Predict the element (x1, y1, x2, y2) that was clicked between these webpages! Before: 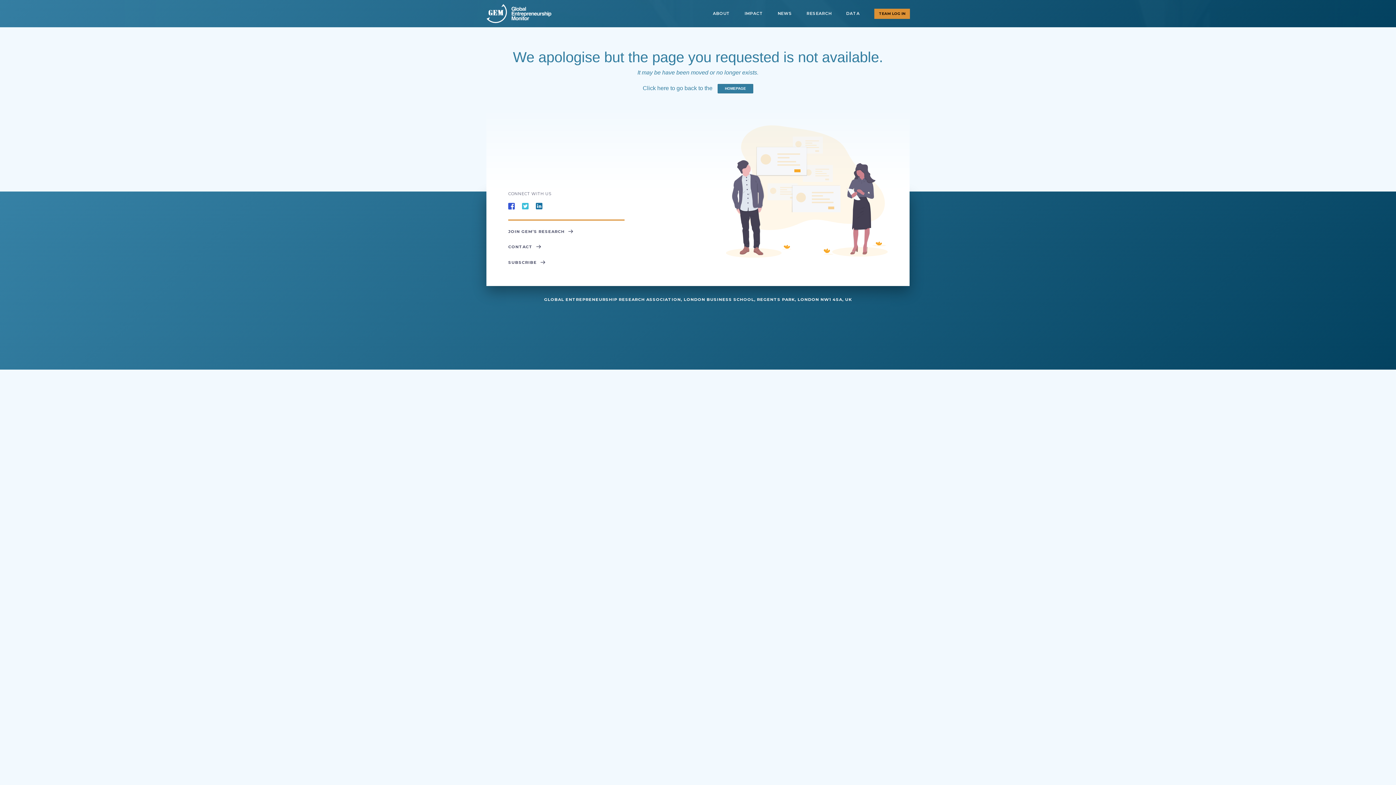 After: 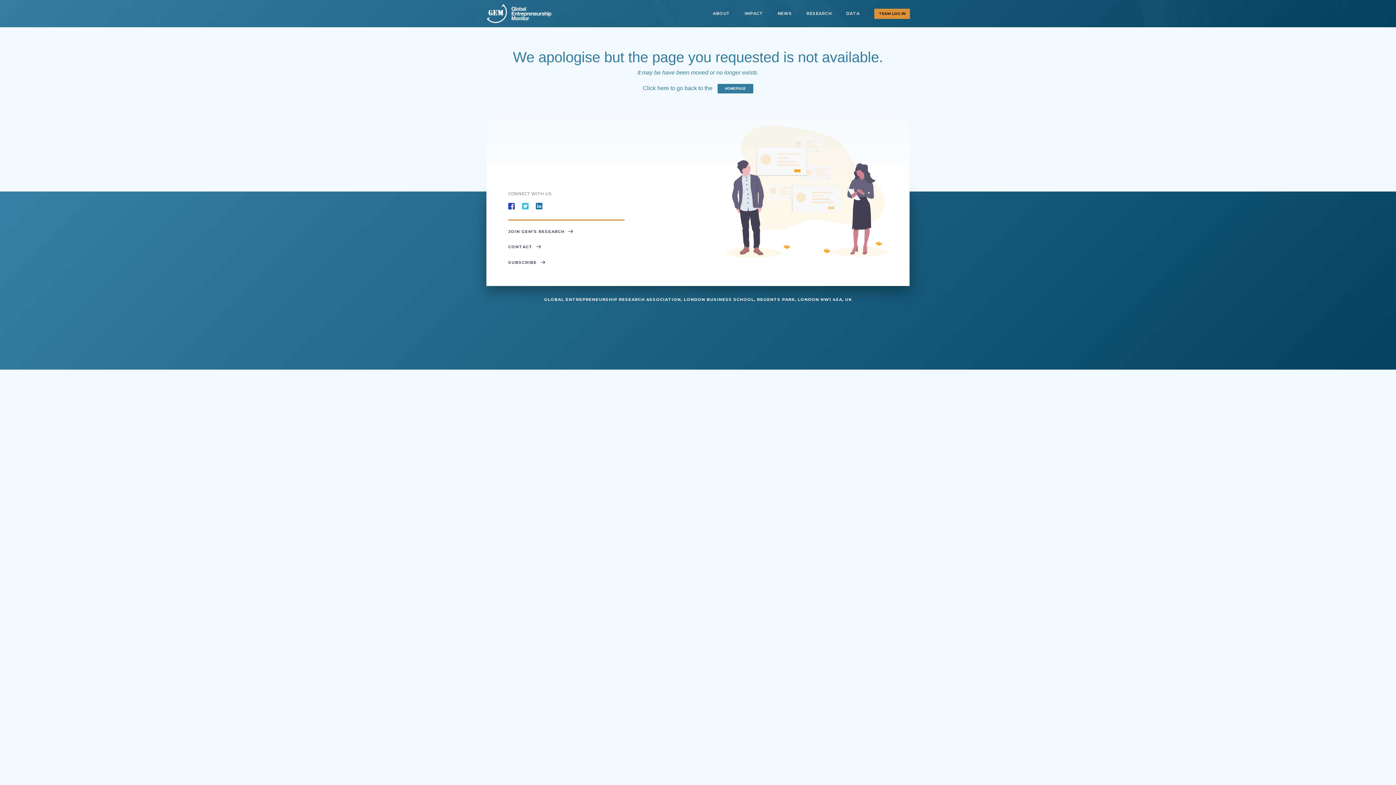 Action: bbox: (508, 202, 514, 211)